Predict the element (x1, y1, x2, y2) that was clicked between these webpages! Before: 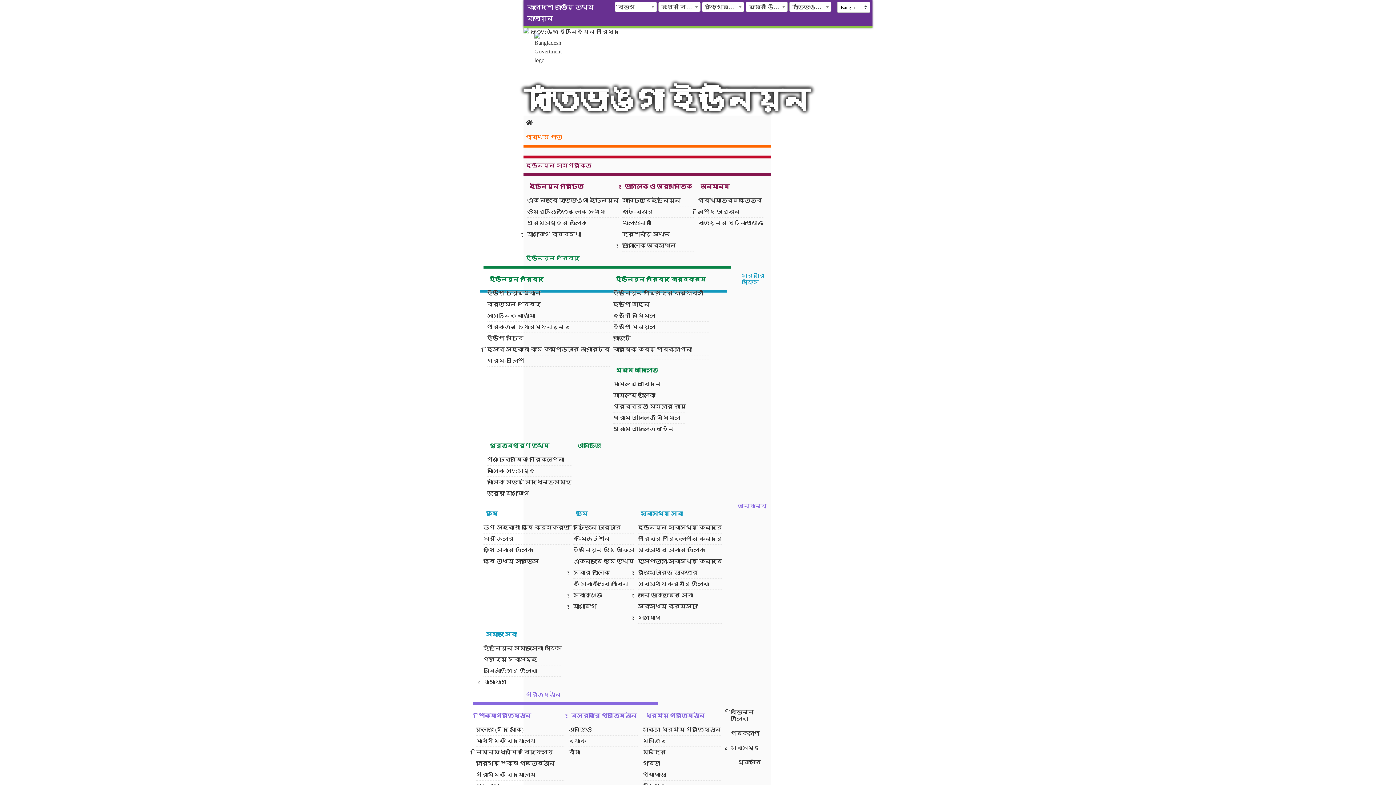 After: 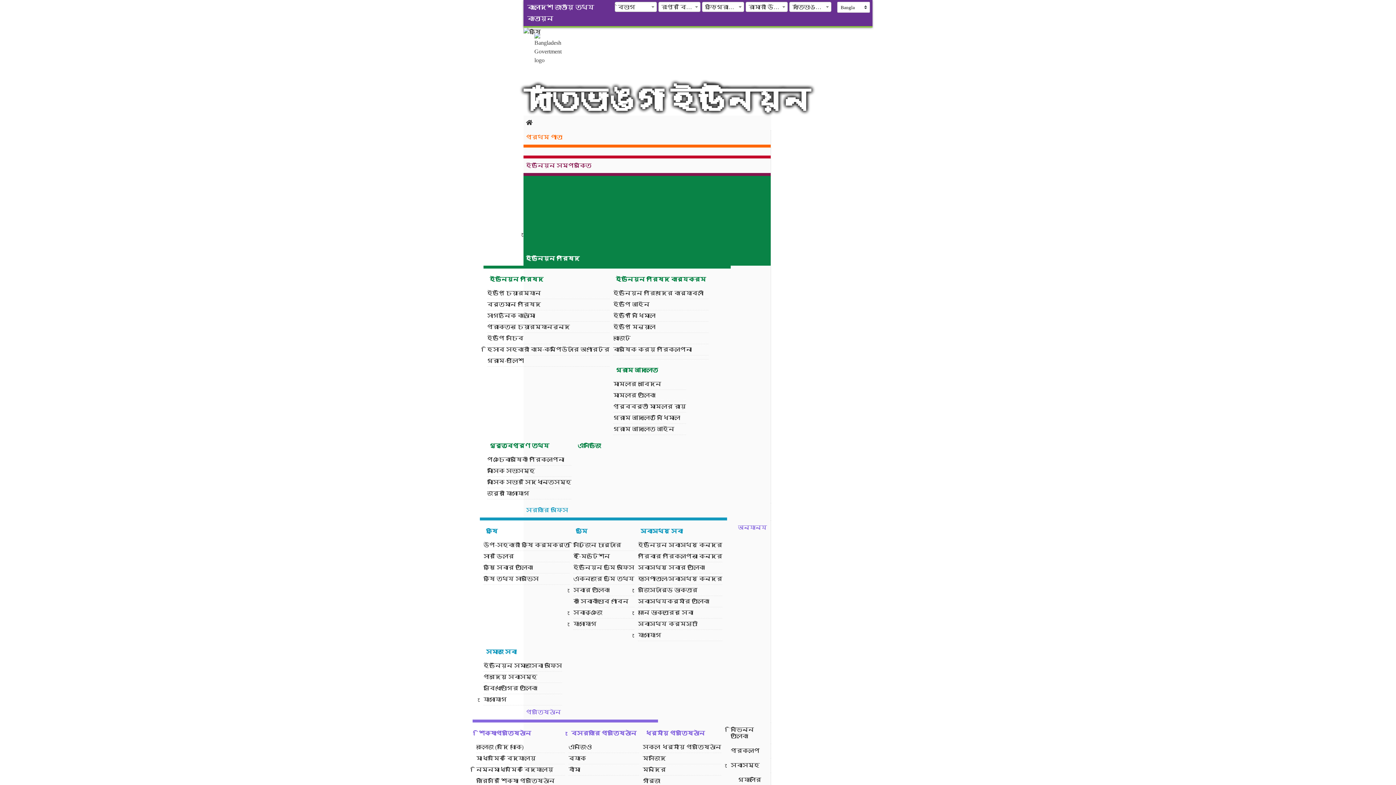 Action: label: ইউনিয়ন পরিষদ bbox: (523, 176, 770, 265)